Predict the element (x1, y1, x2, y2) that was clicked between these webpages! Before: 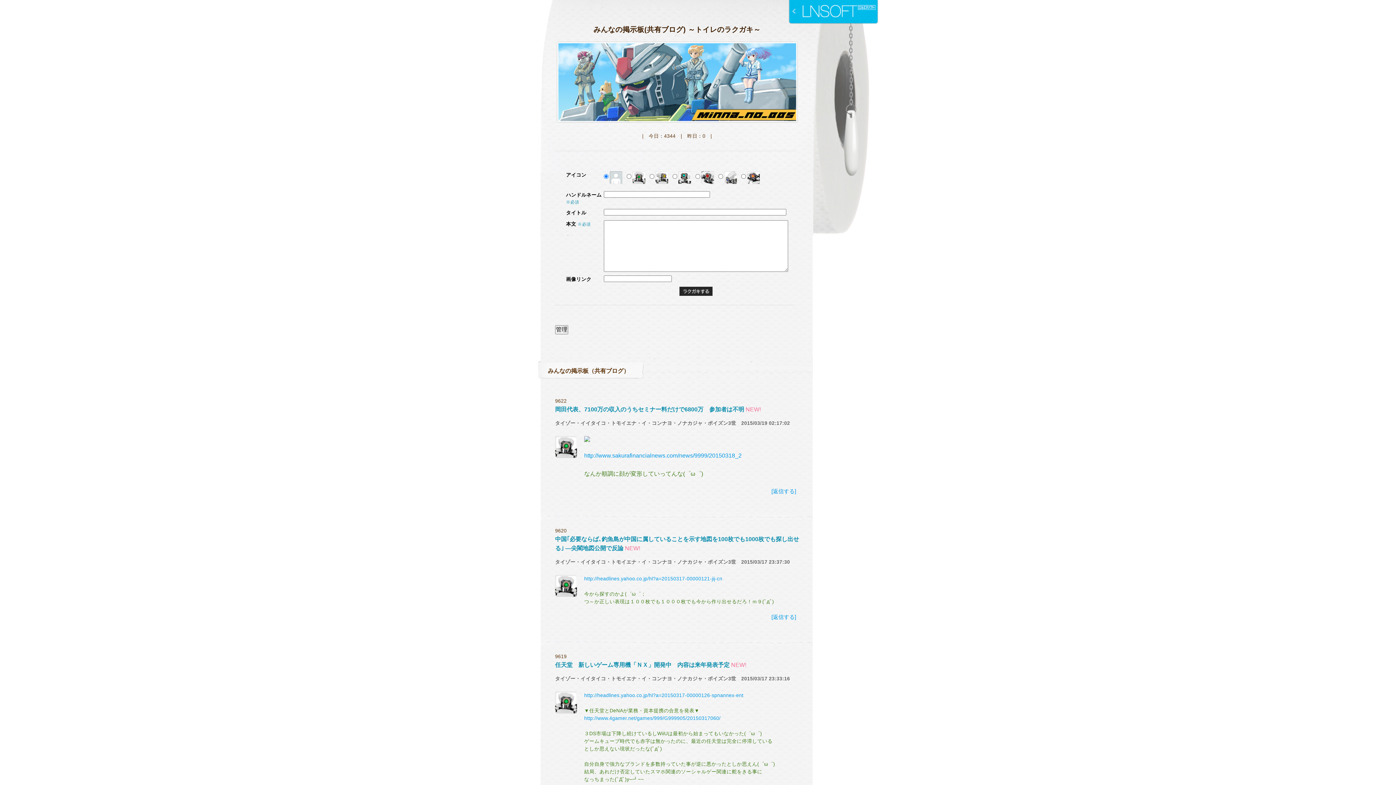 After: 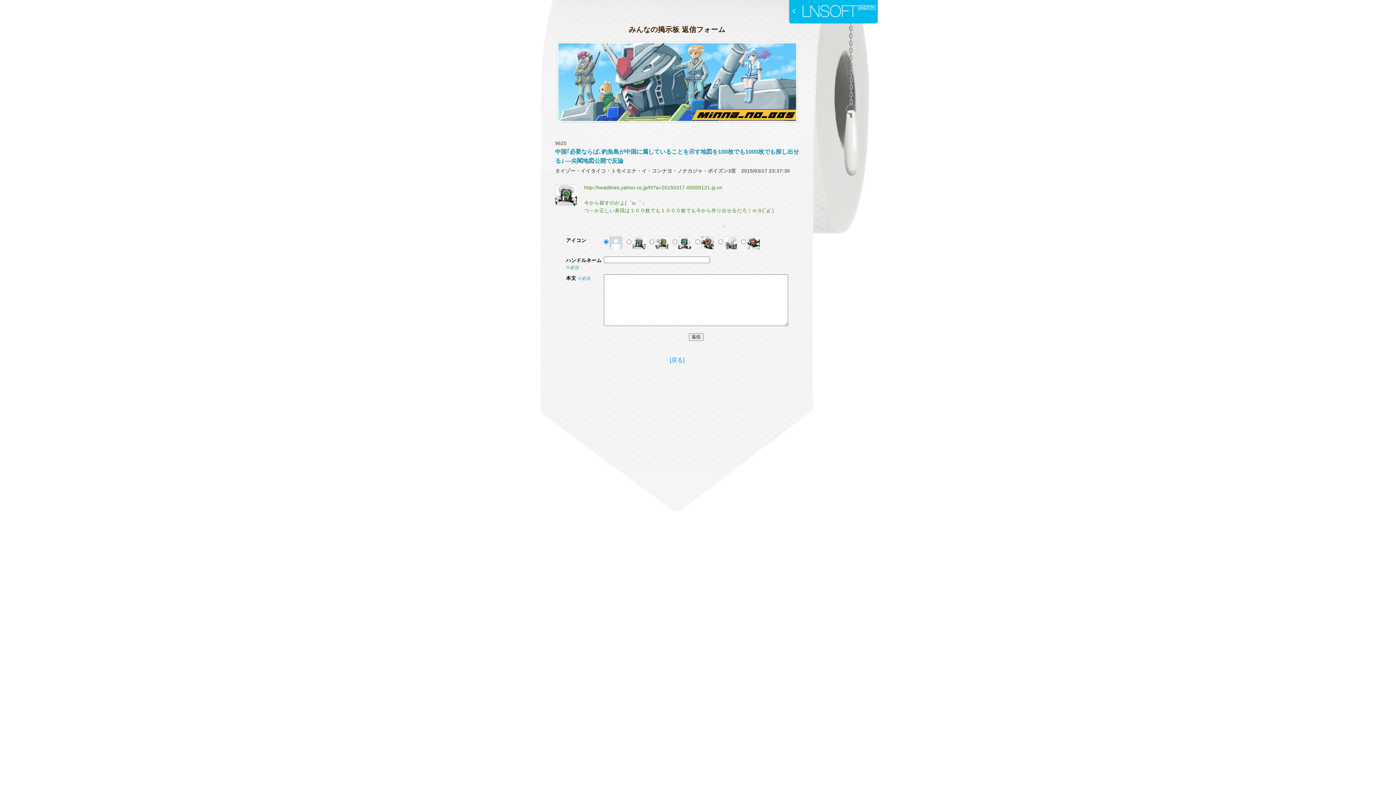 Action: label: [返信する] bbox: (771, 614, 796, 620)